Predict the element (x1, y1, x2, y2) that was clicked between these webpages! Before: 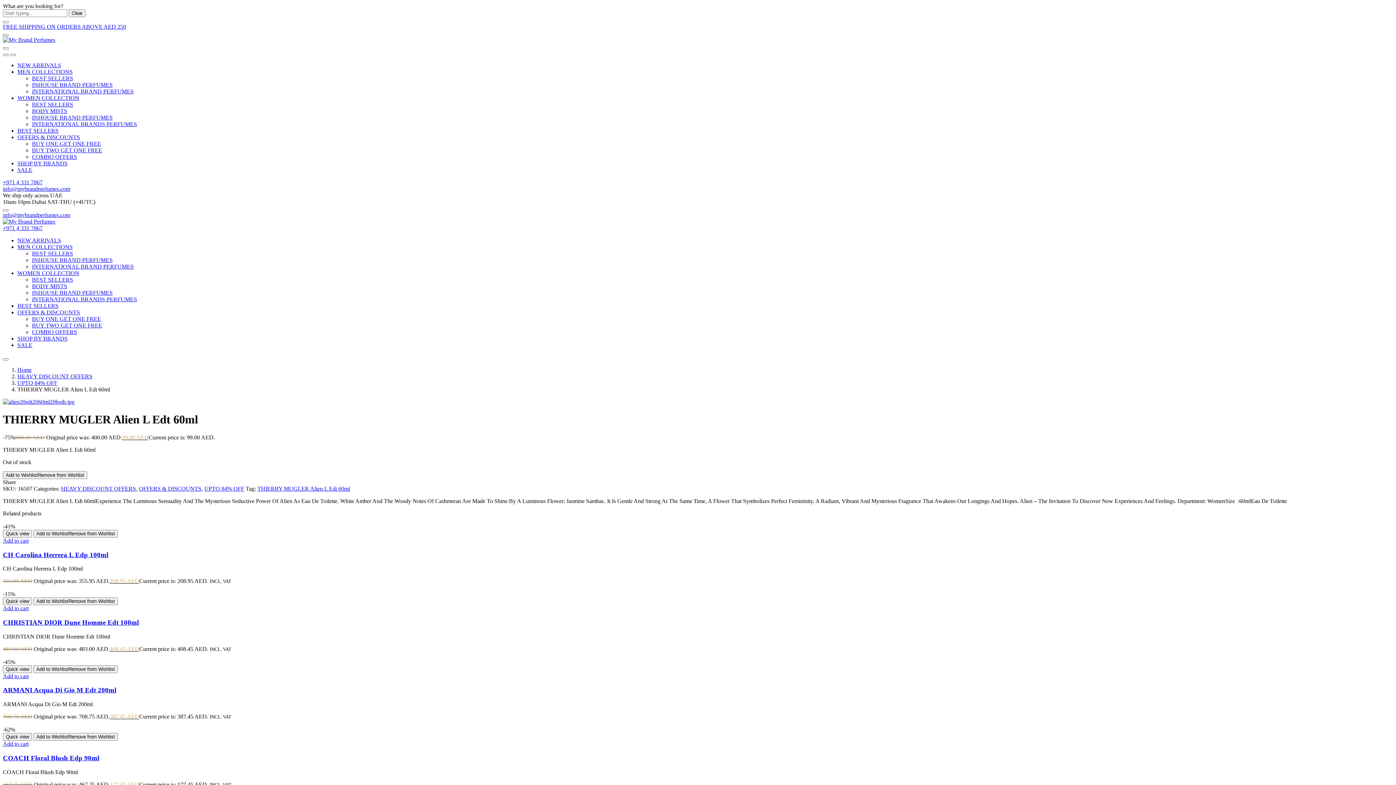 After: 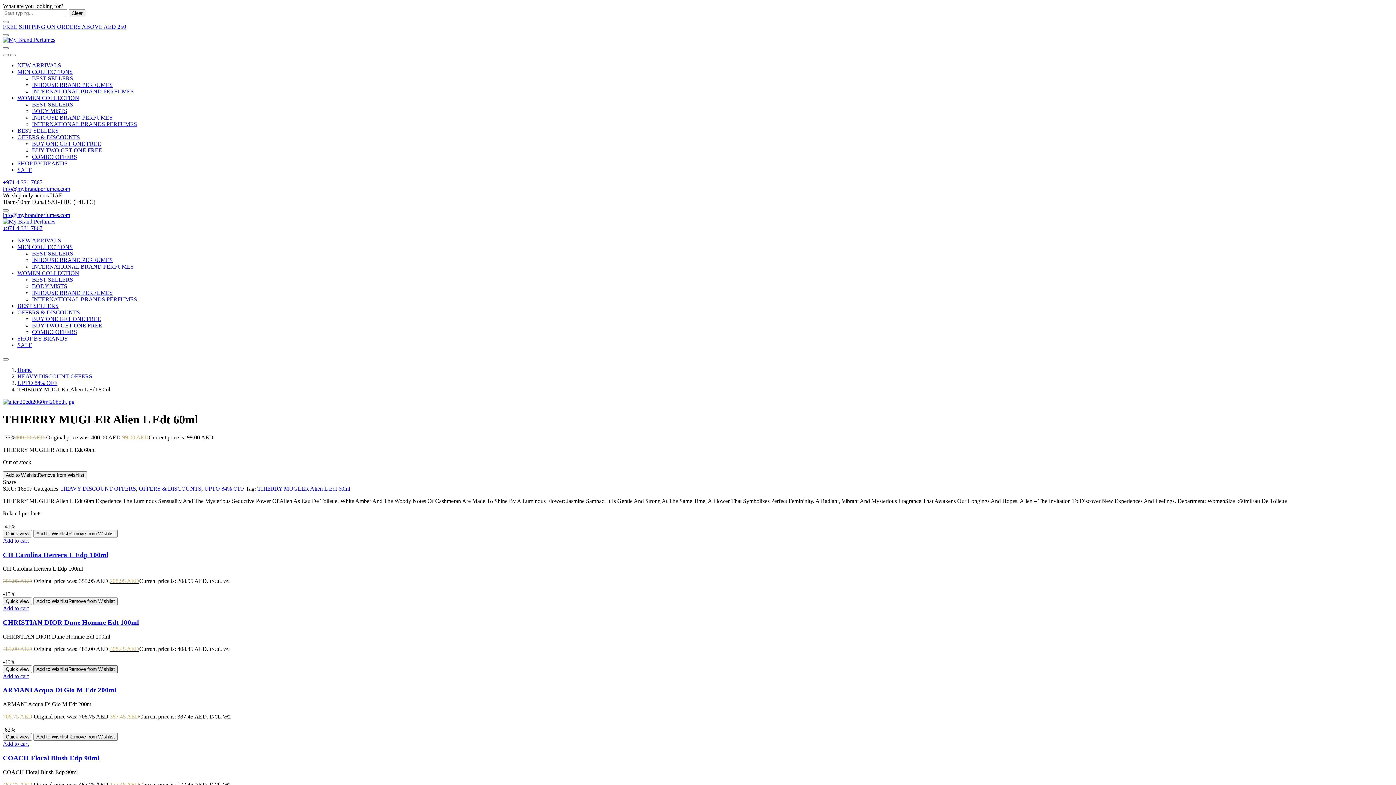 Action: bbox: (33, 665, 117, 673) label: Wishlist